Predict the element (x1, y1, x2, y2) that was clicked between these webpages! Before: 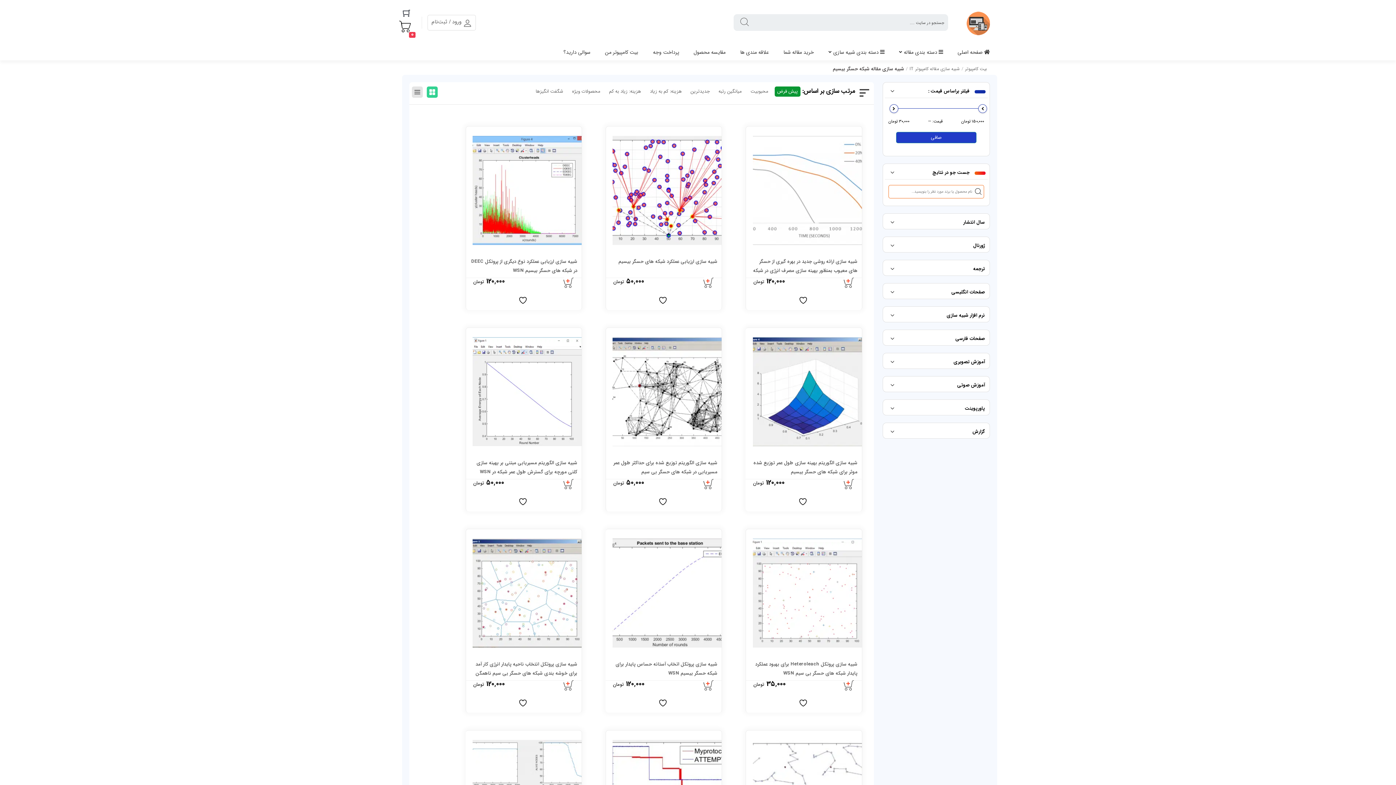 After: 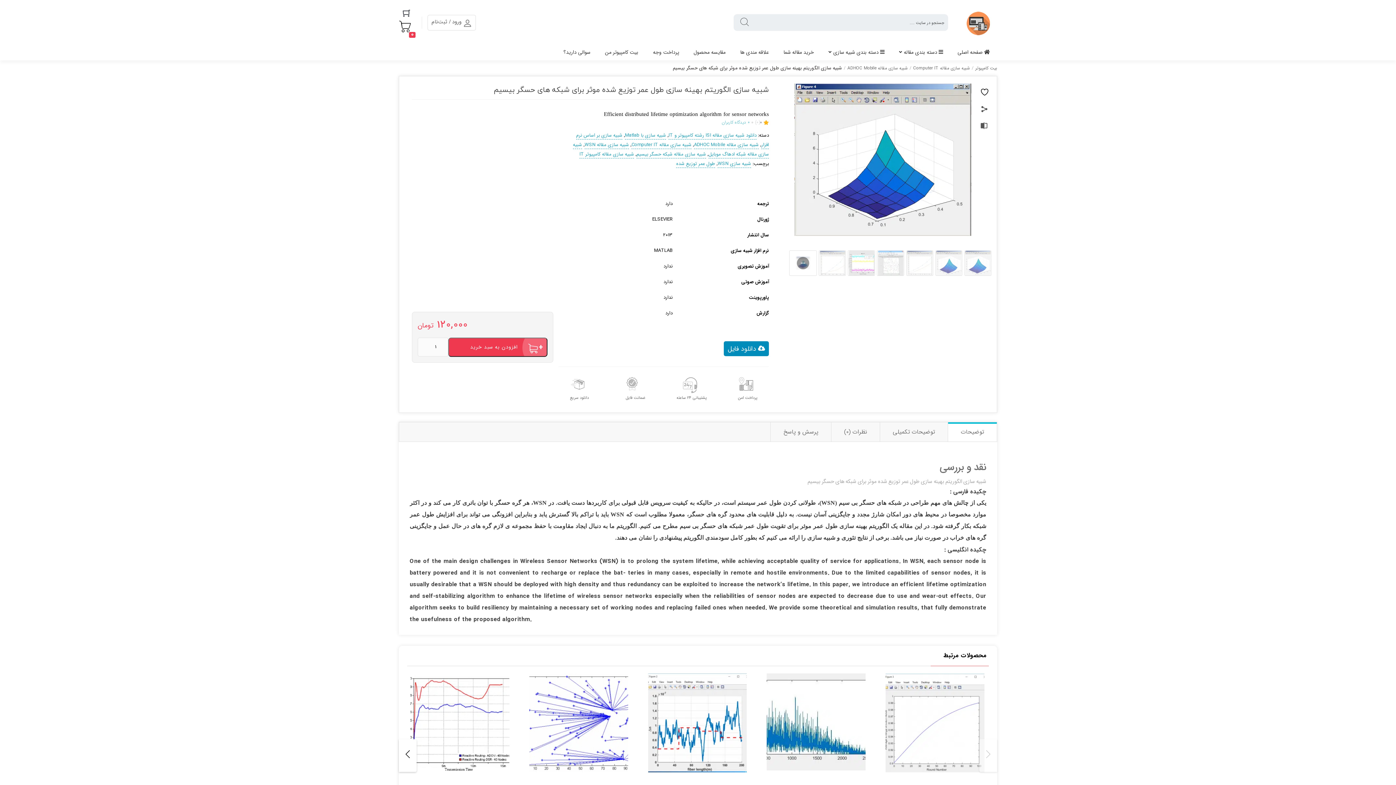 Action: bbox: (745, 337, 862, 475) label: شبیه سازی الگوریتم بهینه سازی طول عمر توزیع شده موثر برای شبکه های حسگر بیسیم